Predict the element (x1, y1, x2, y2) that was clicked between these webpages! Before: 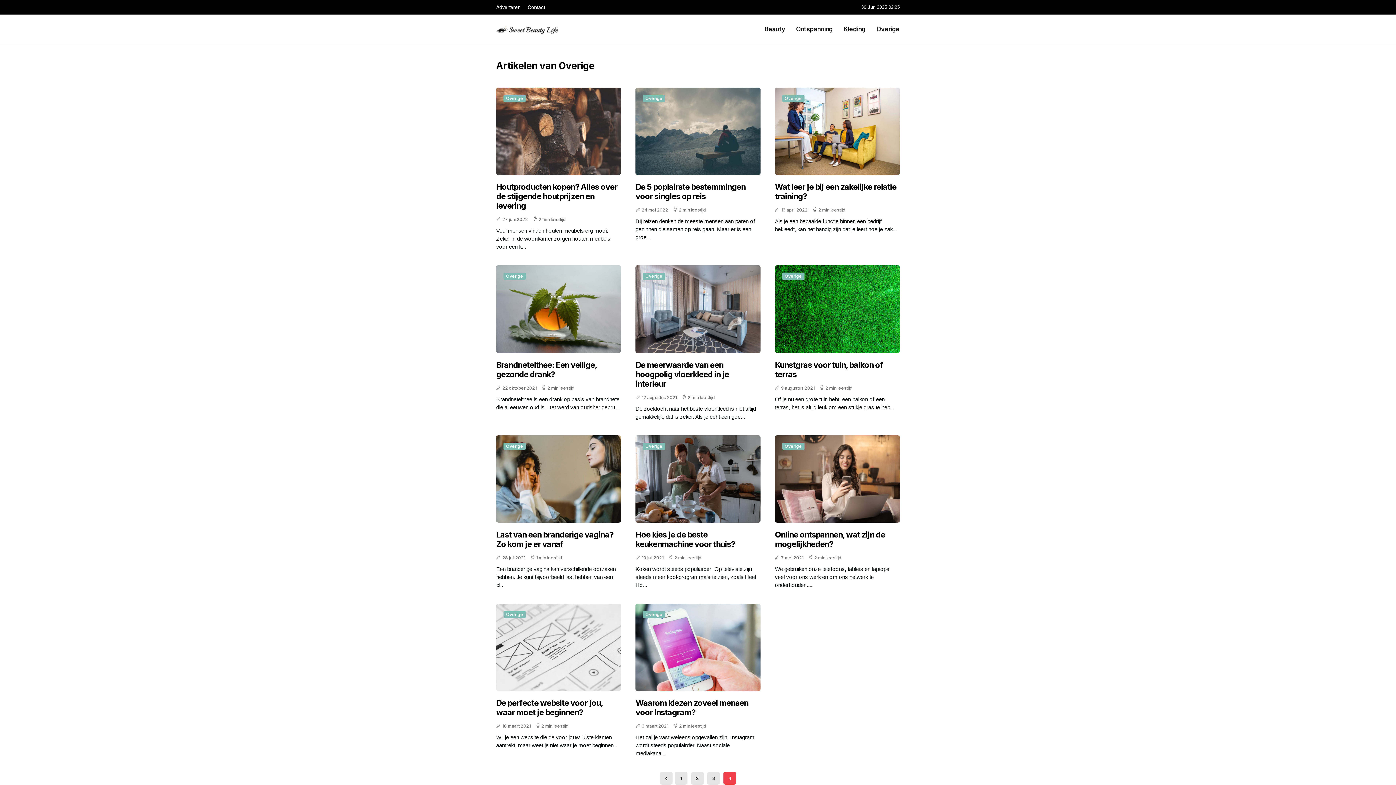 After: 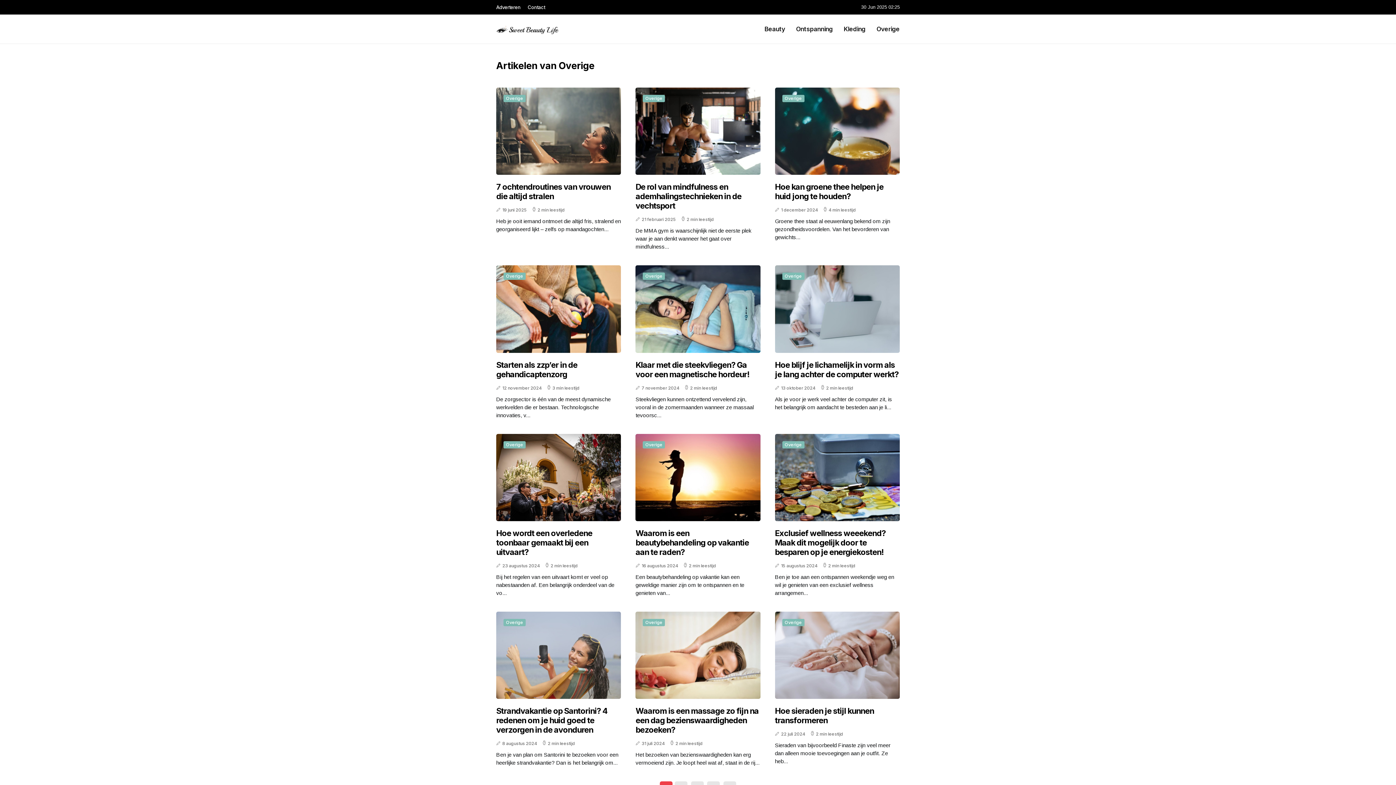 Action: label: Overige bbox: (503, 94, 525, 102)